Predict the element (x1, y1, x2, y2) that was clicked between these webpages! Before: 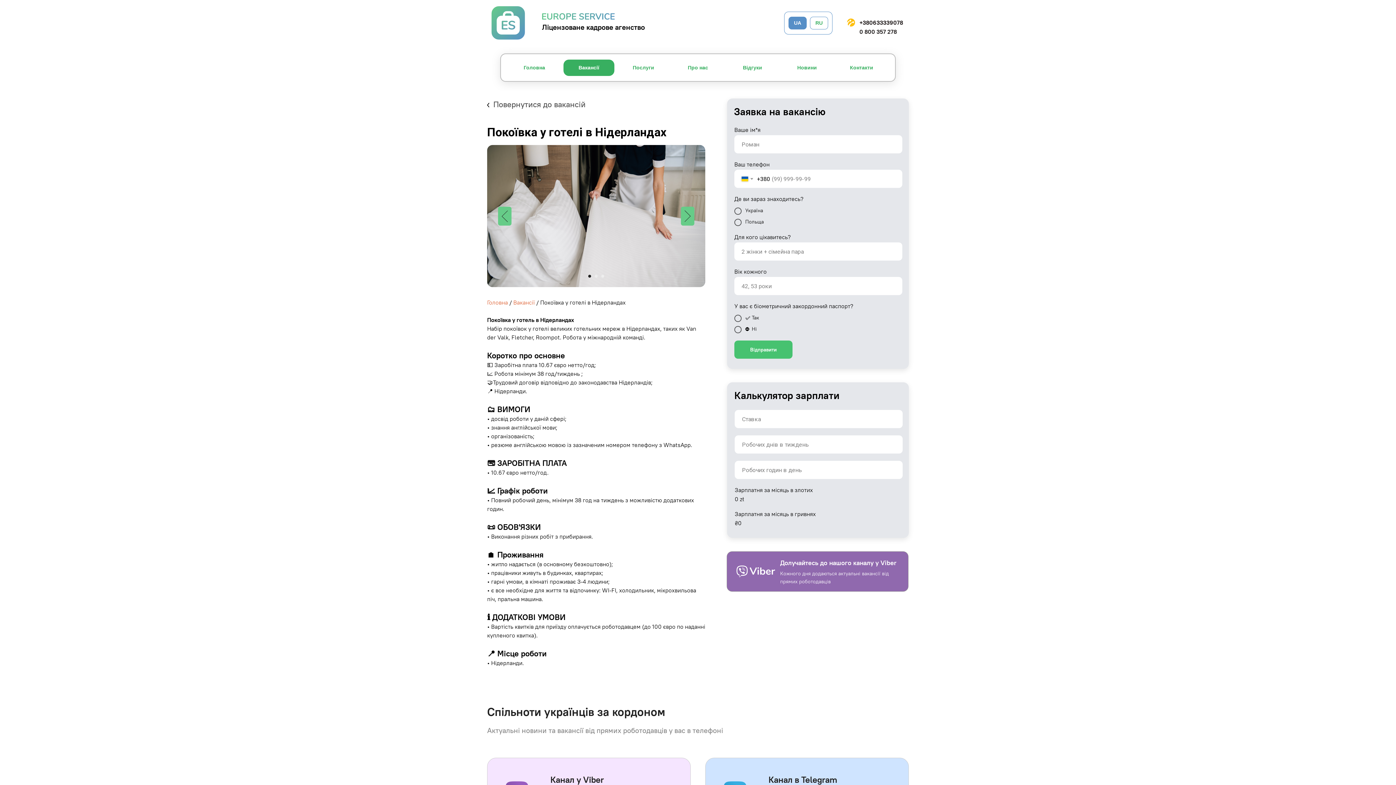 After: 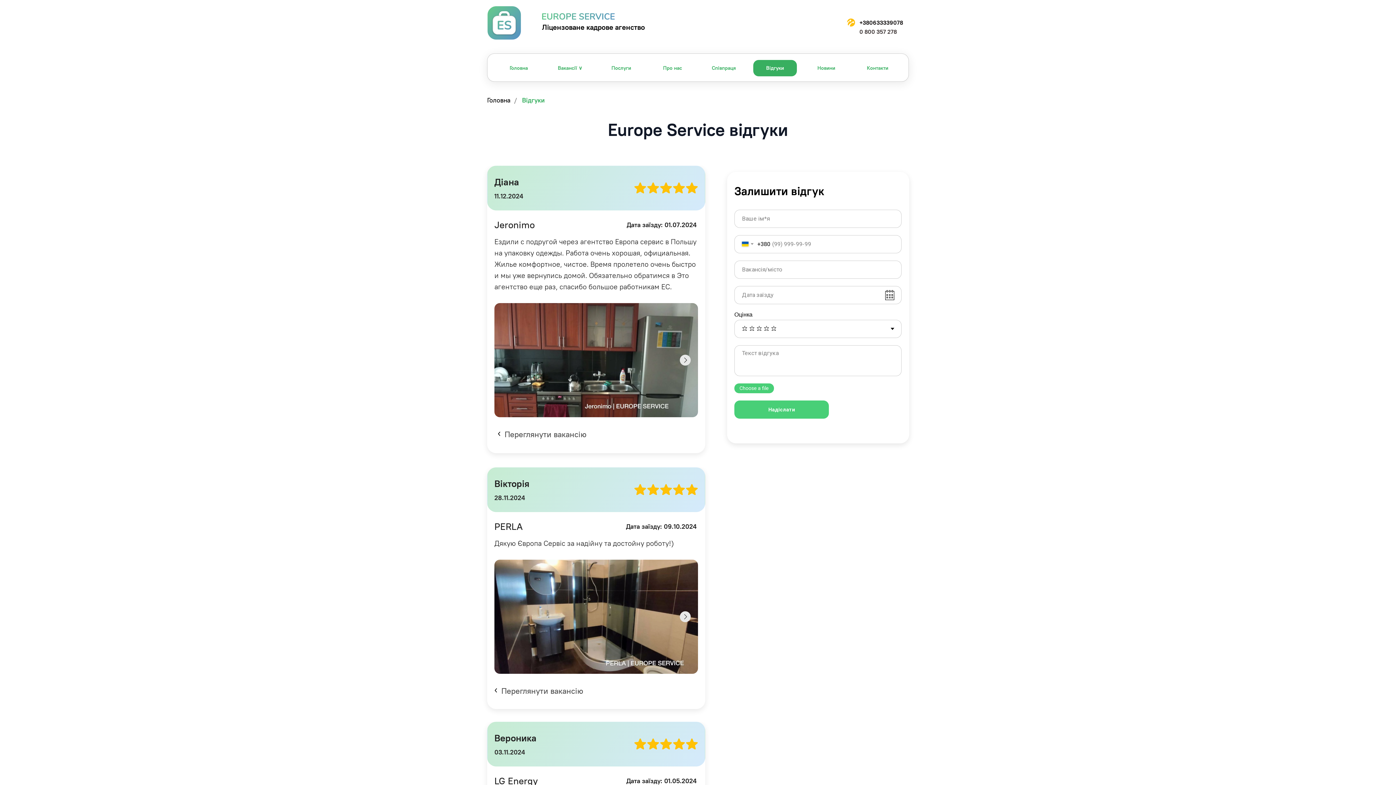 Action: bbox: (727, 59, 778, 76) label: Відгуки